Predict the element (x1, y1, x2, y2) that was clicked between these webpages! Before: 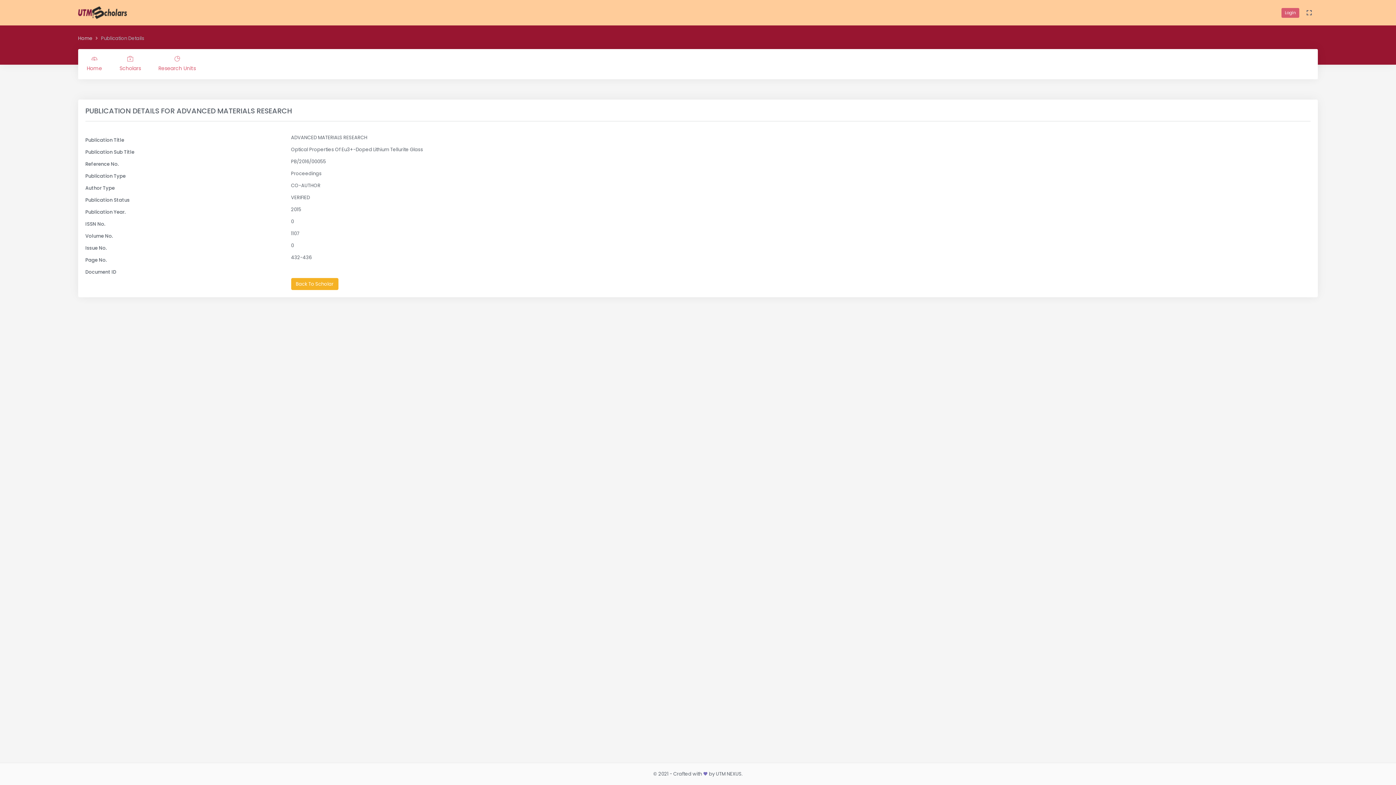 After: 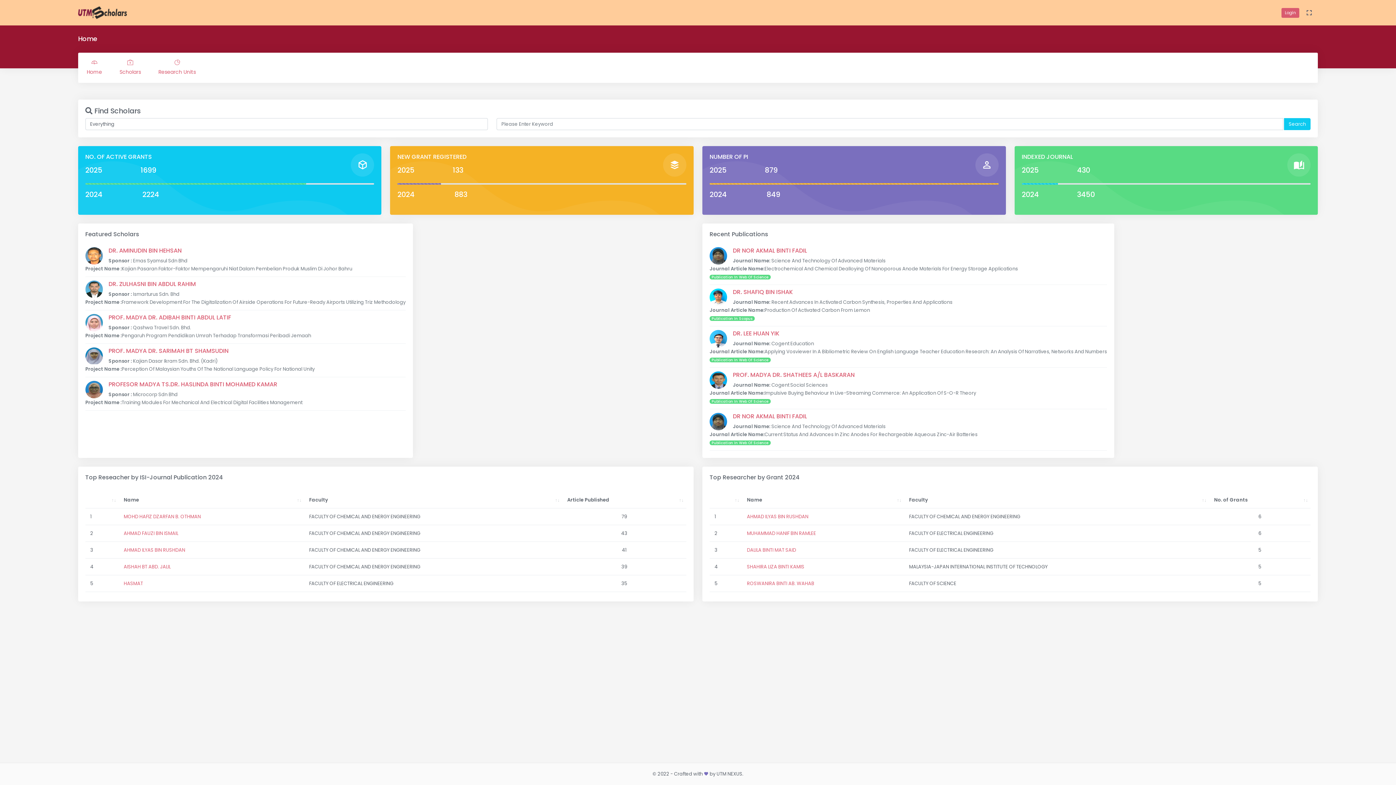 Action: bbox: (78, 34, 92, 41) label: Home